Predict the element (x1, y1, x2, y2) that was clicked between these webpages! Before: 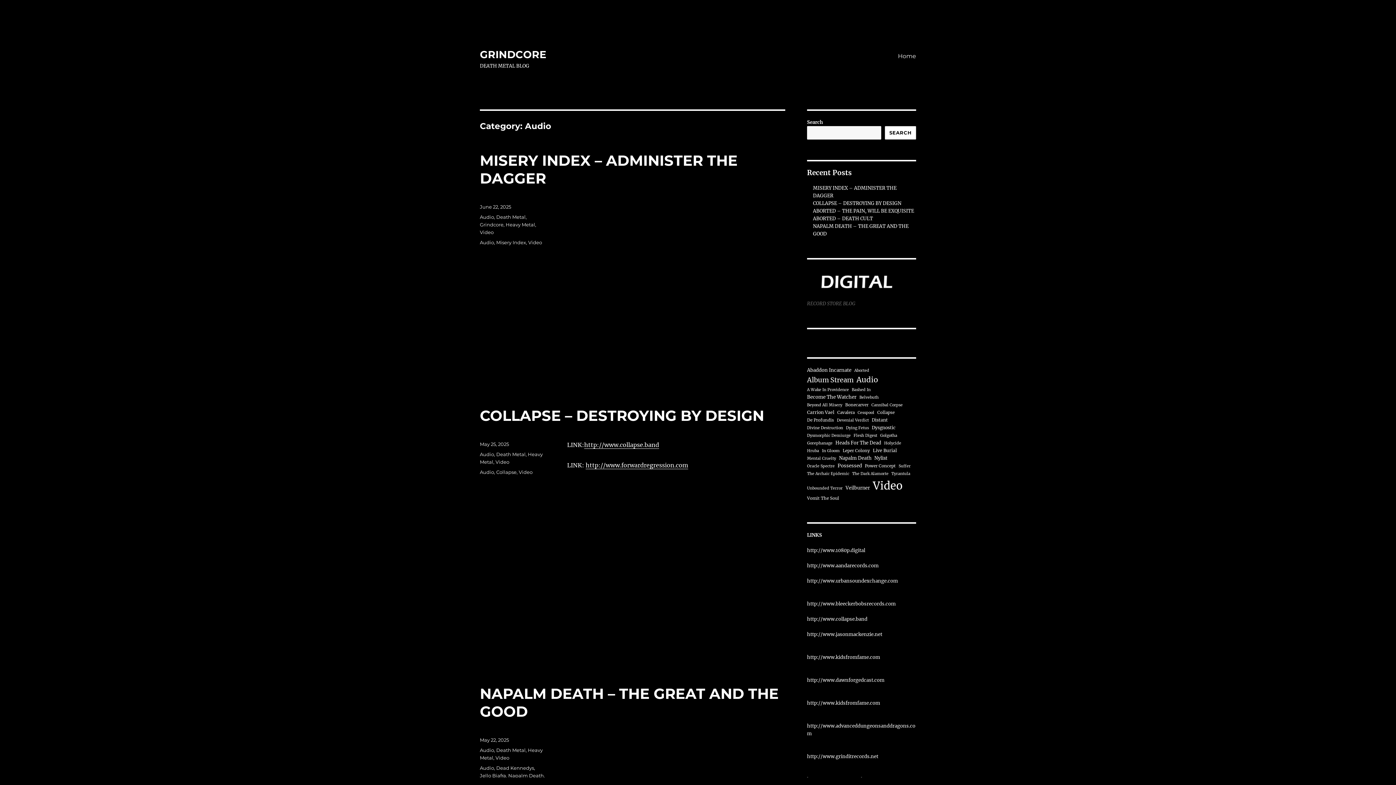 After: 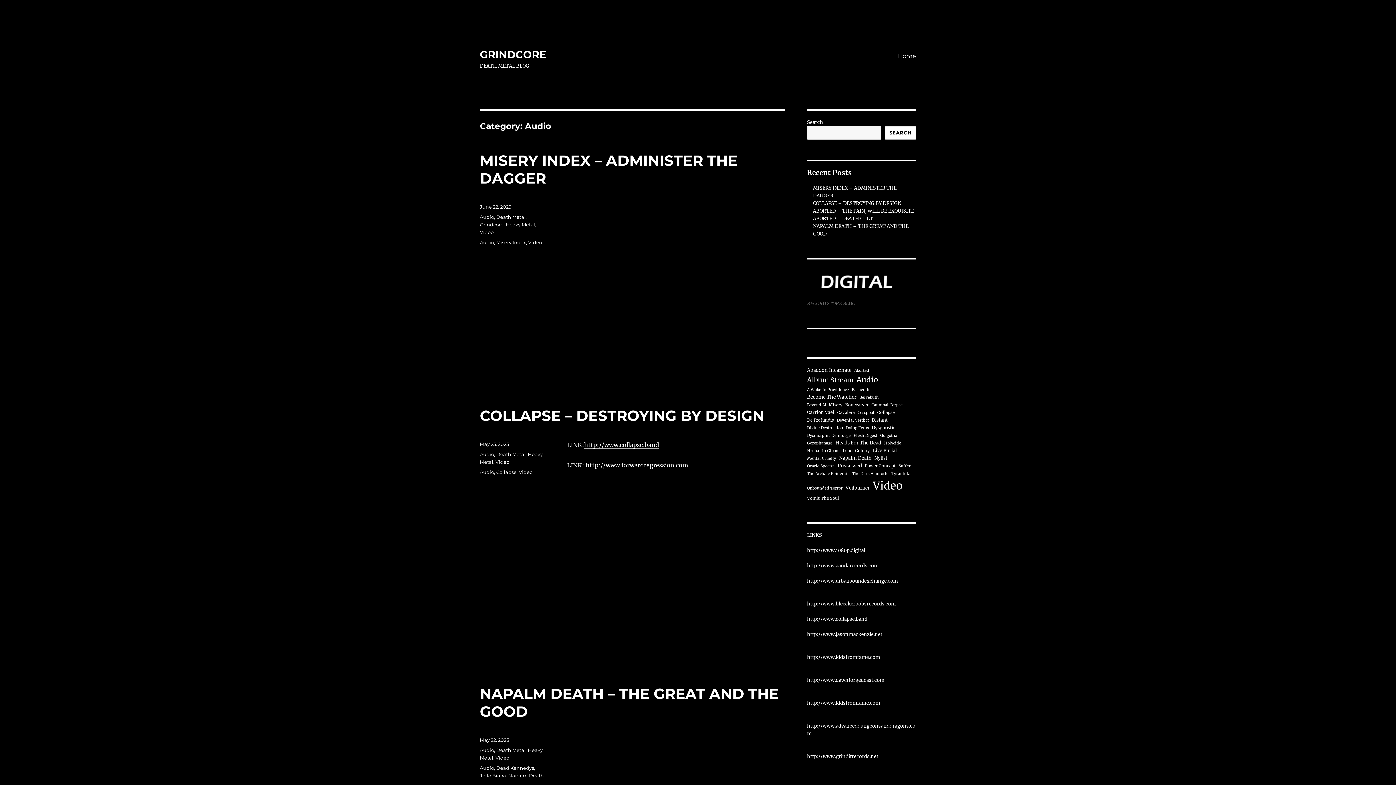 Action: bbox: (807, 654, 880, 660) label: 
http://www.kidsfromfame.com